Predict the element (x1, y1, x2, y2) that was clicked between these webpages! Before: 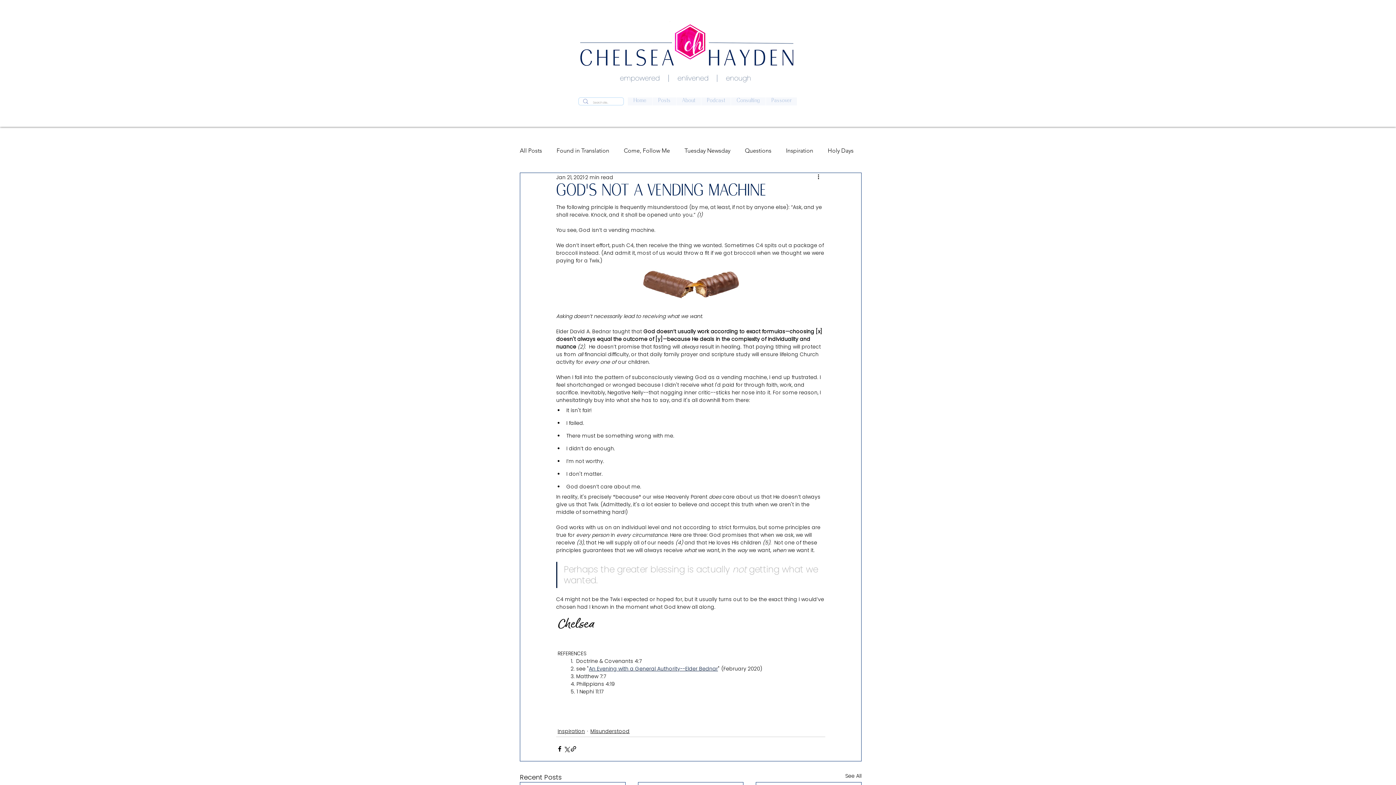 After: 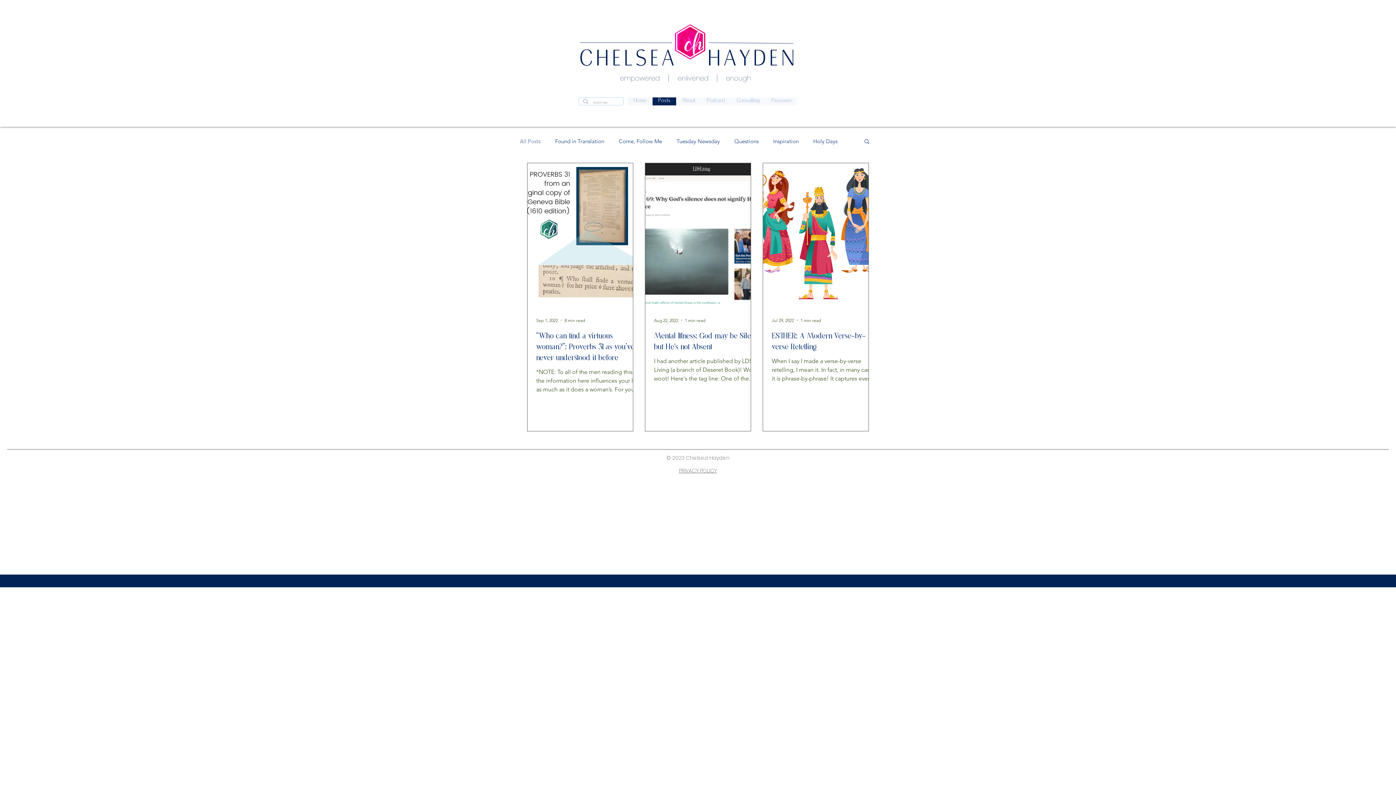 Action: label: All Posts bbox: (520, 147, 542, 154)